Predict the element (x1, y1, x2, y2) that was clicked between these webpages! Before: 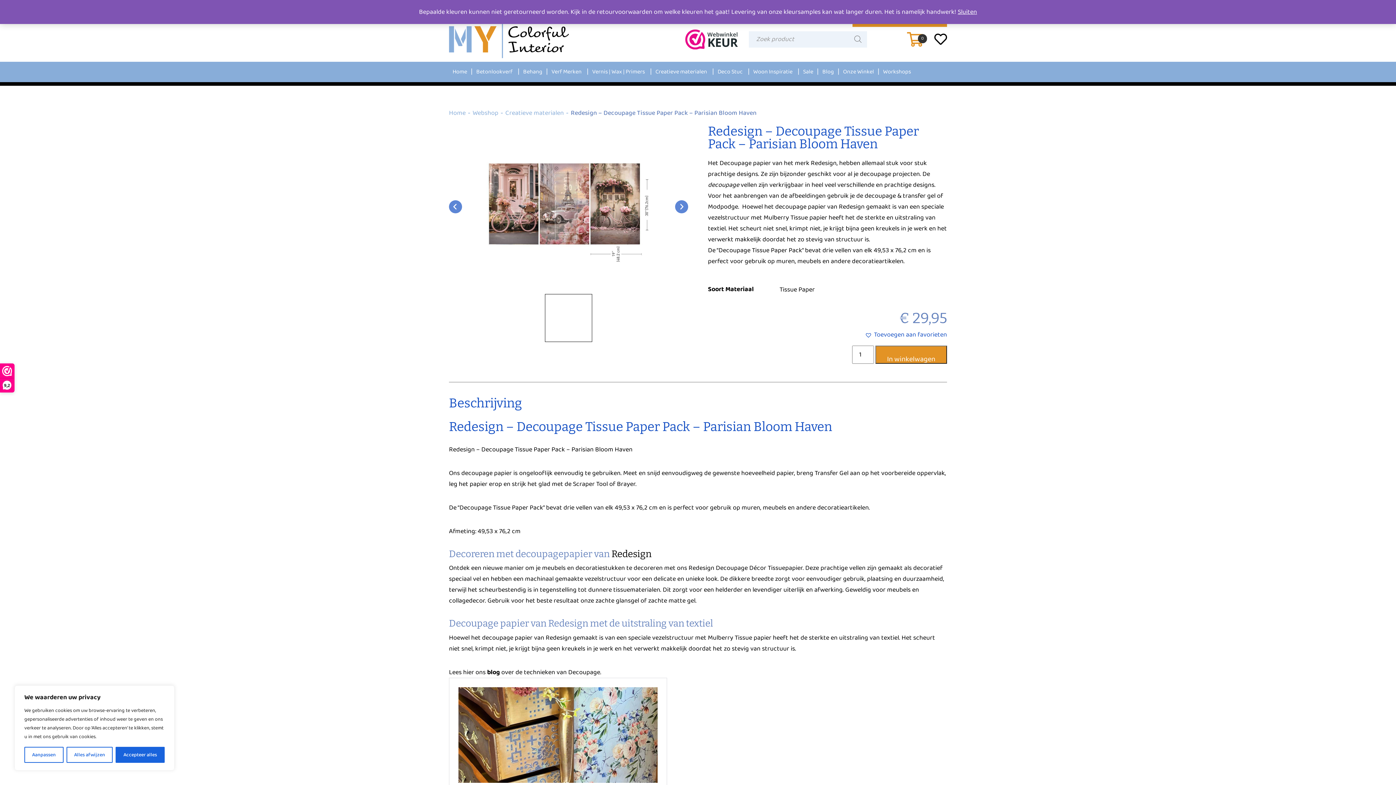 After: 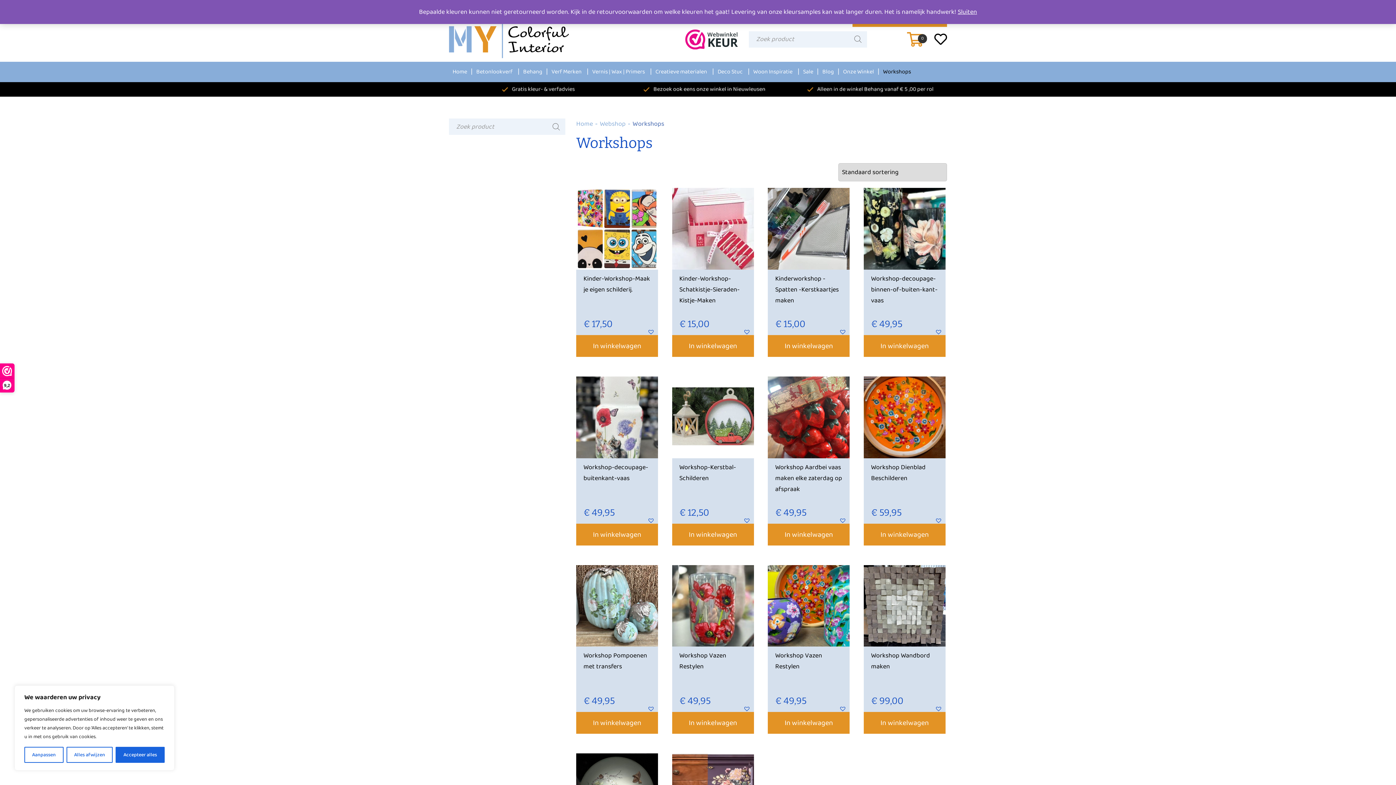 Action: label: Workshops bbox: (879, 61, 914, 82)